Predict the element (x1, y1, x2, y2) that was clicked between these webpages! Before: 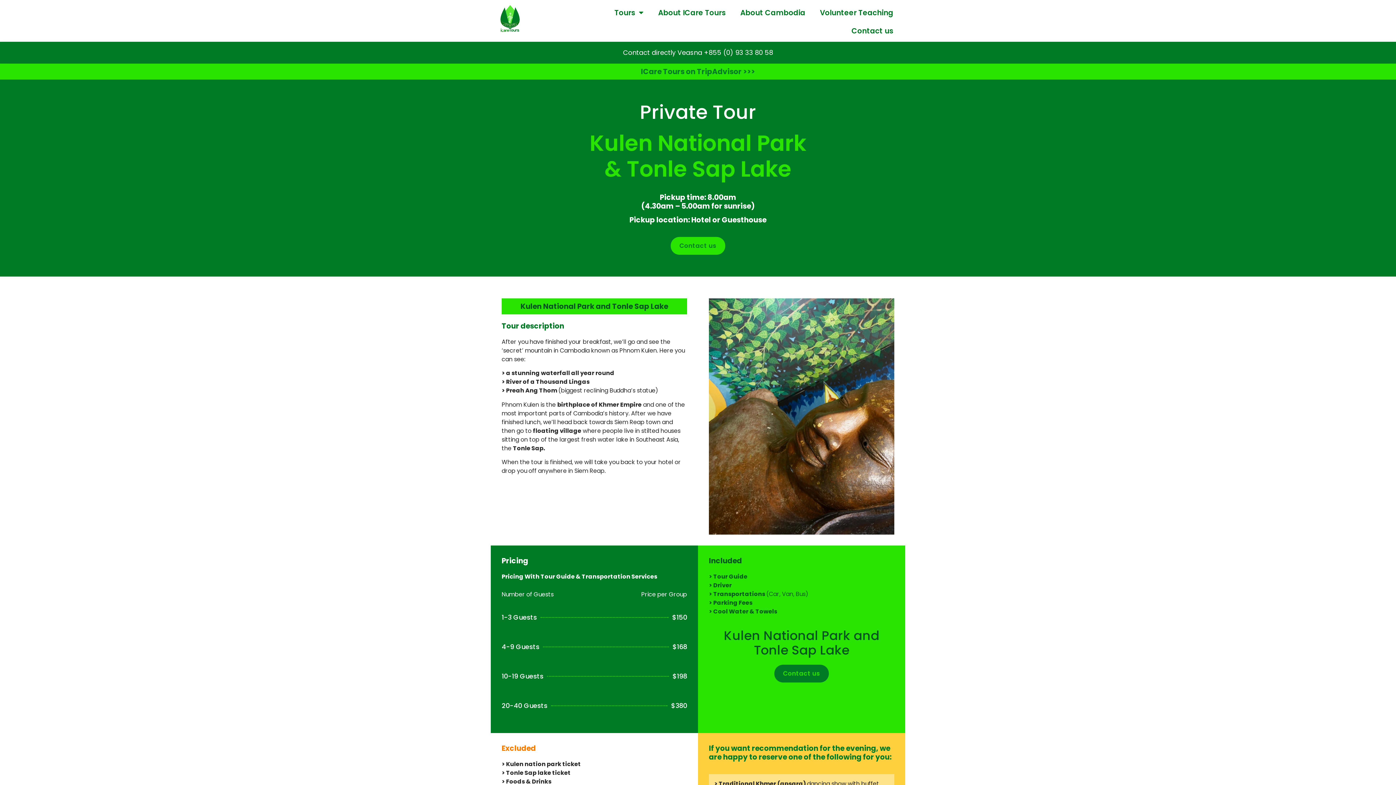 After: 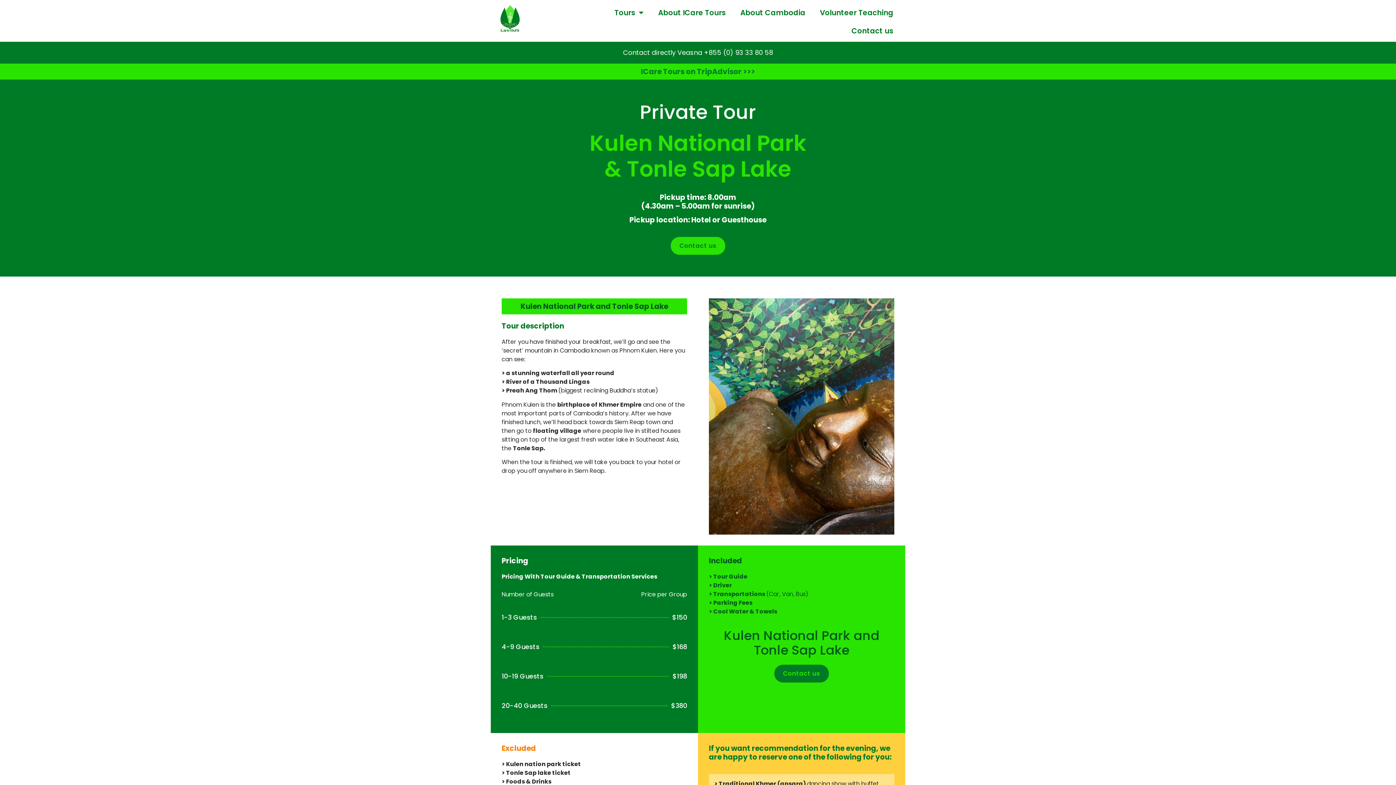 Action: label: 1-3 Guests
$150 bbox: (501, 604, 687, 634)